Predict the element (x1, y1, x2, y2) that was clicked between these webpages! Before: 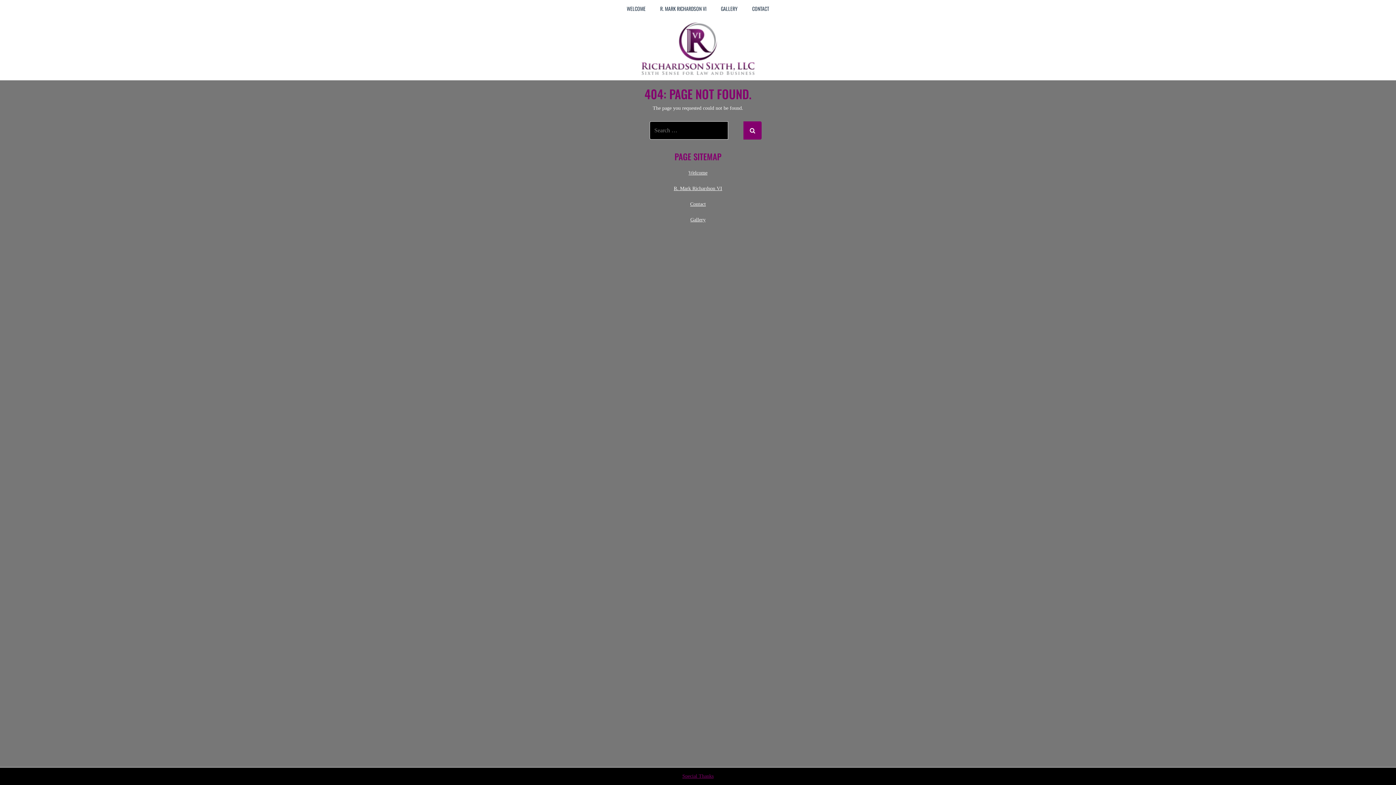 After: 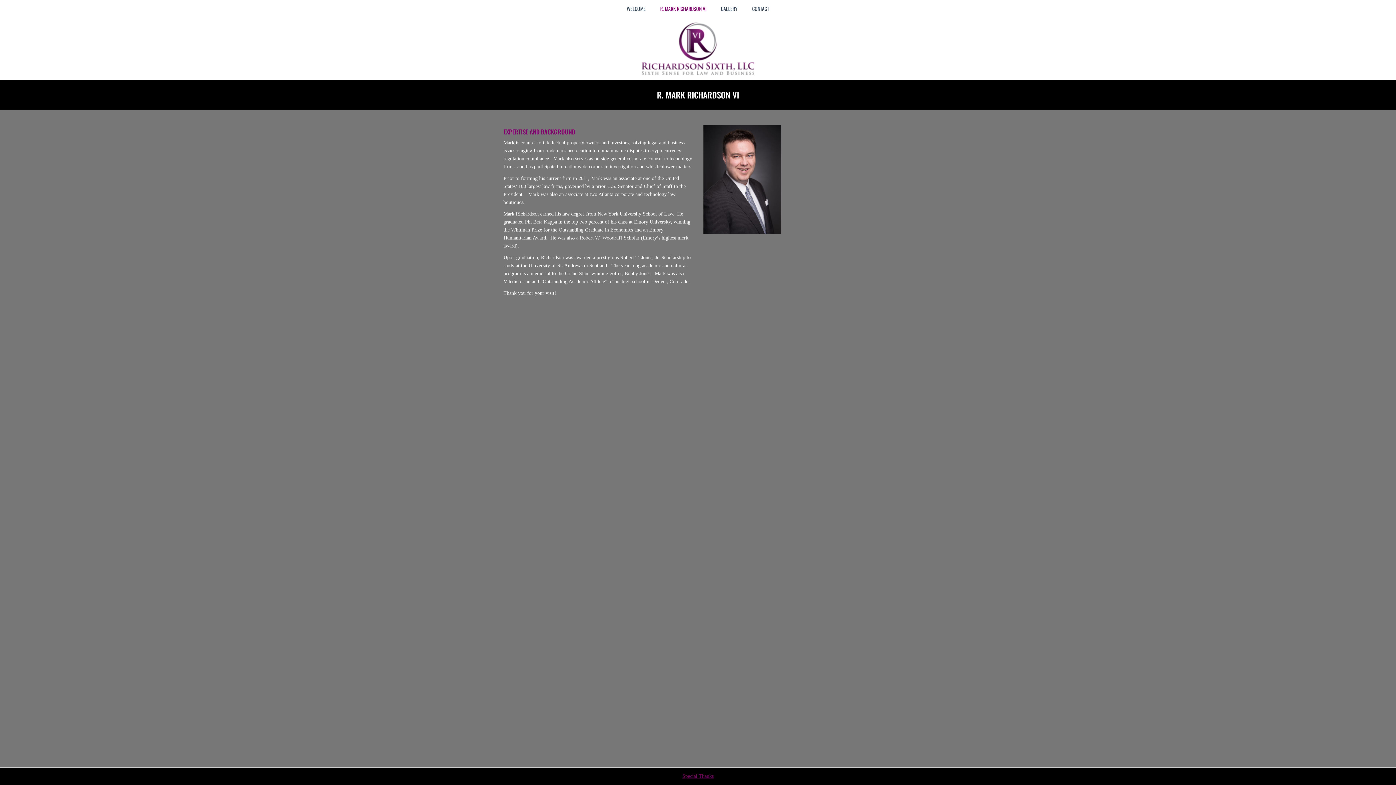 Action: label: R. Mark Richardson VI bbox: (674, 185, 722, 191)